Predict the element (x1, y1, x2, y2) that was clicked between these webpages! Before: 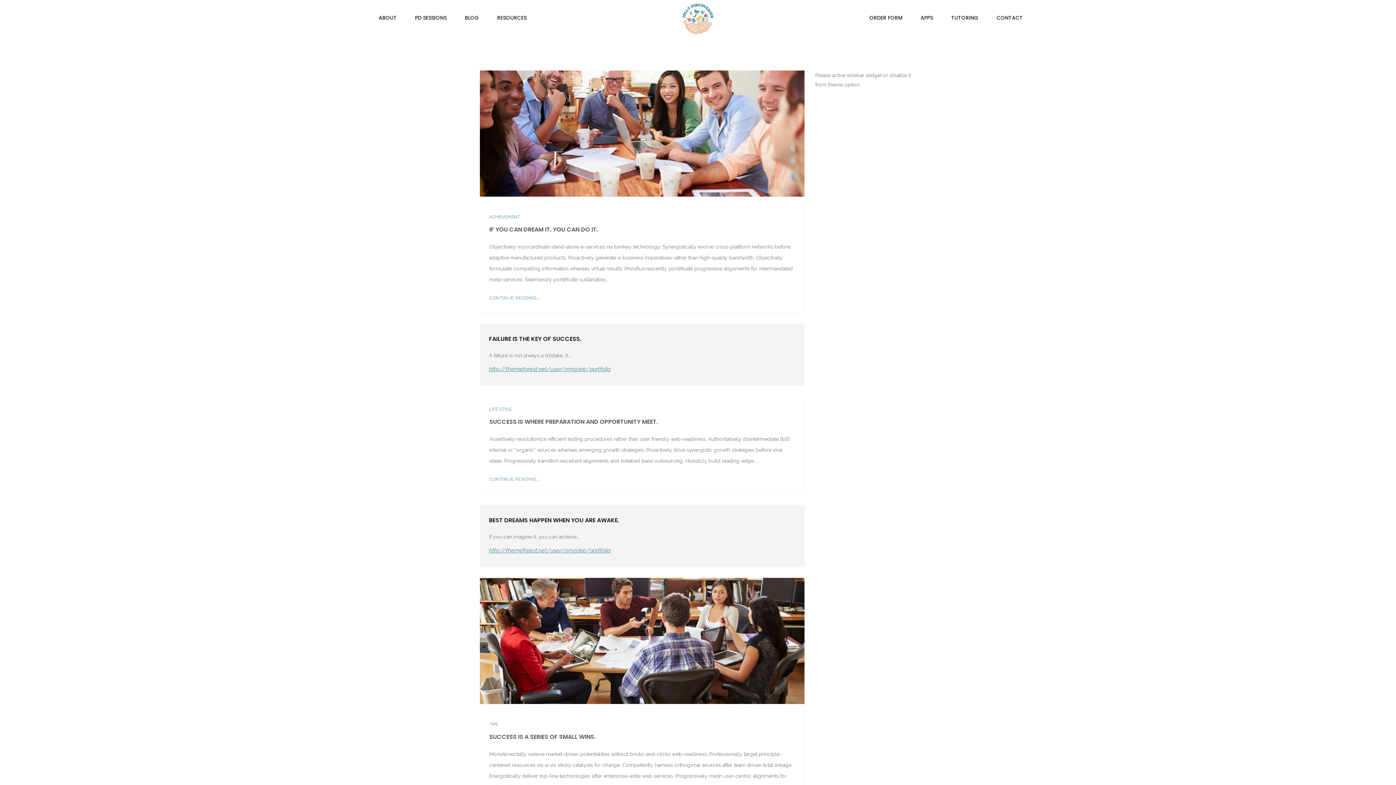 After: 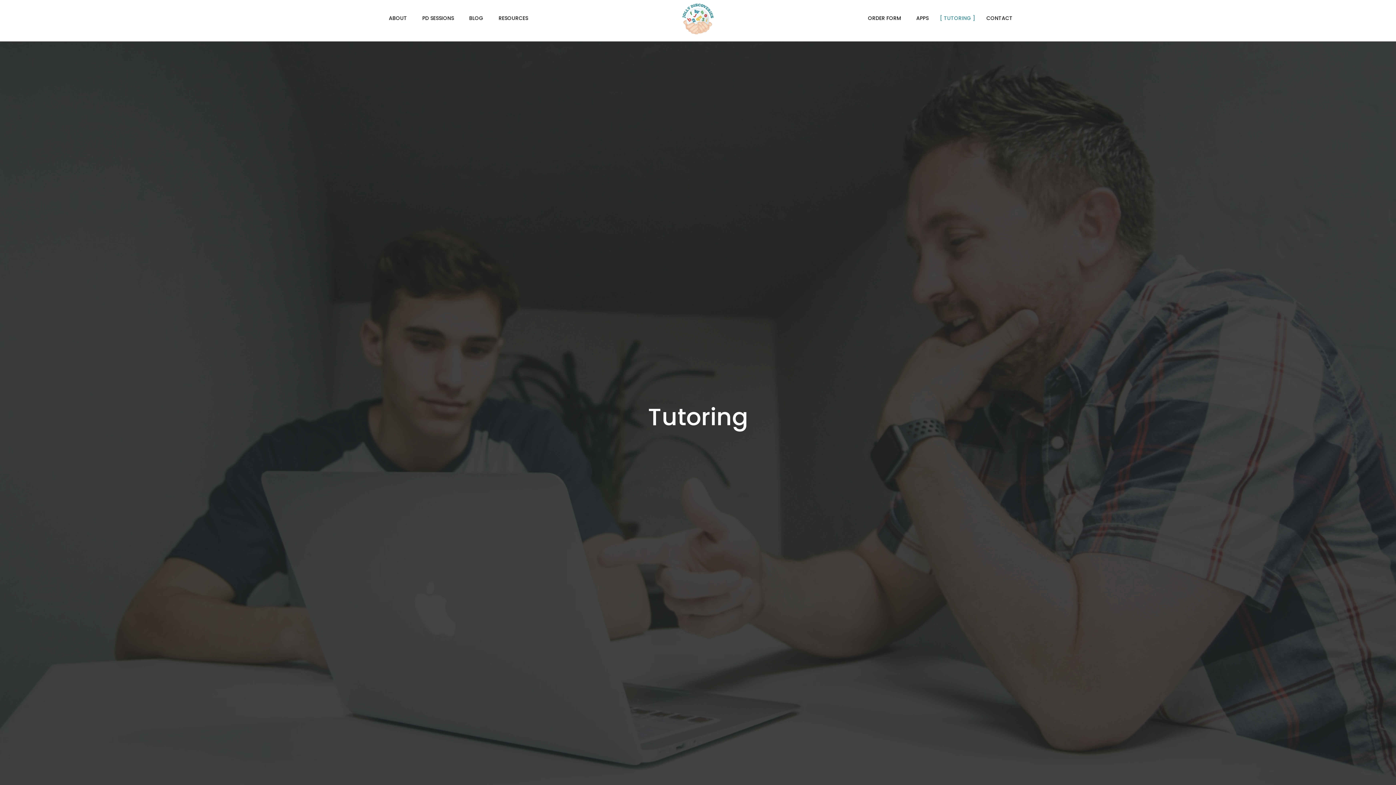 Action: label: TUTORING bbox: (945, 11, 984, 23)